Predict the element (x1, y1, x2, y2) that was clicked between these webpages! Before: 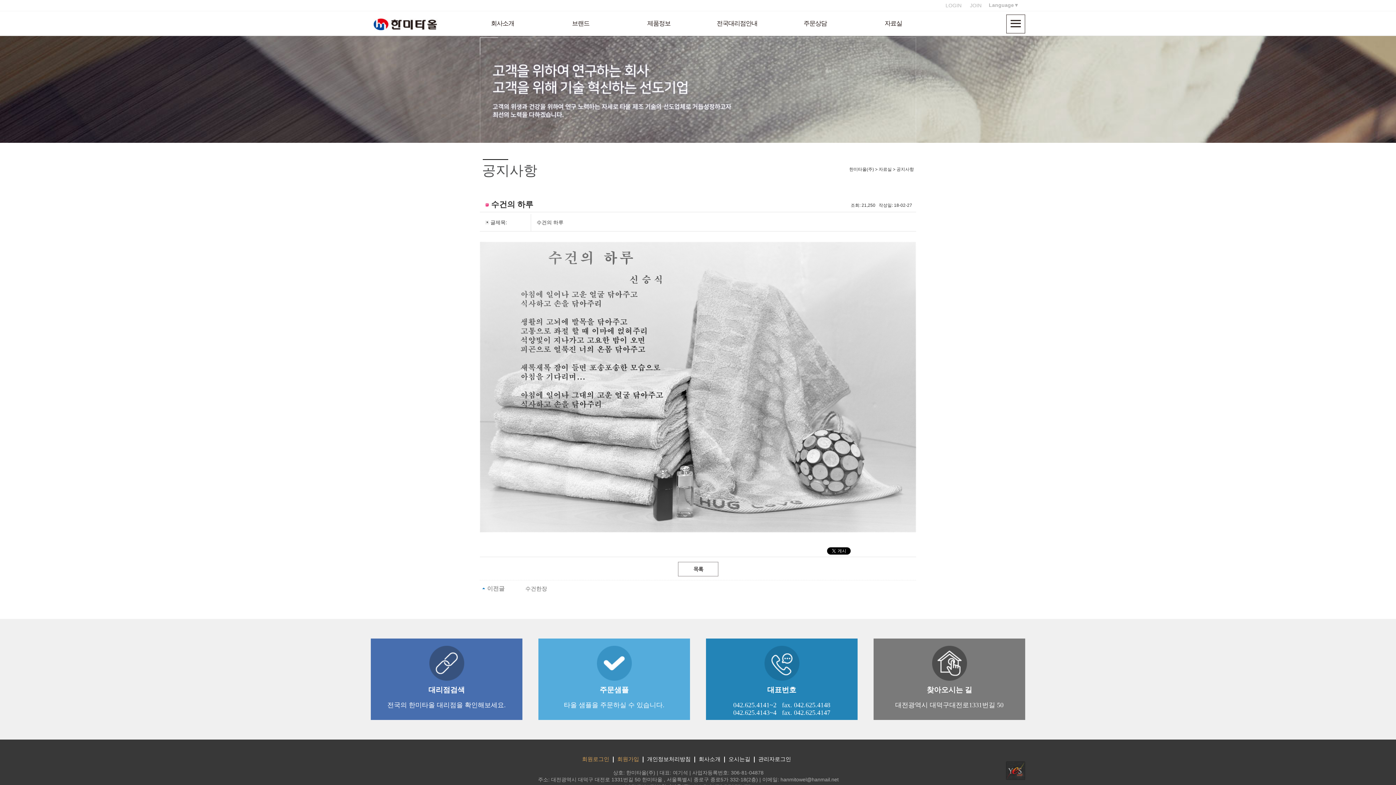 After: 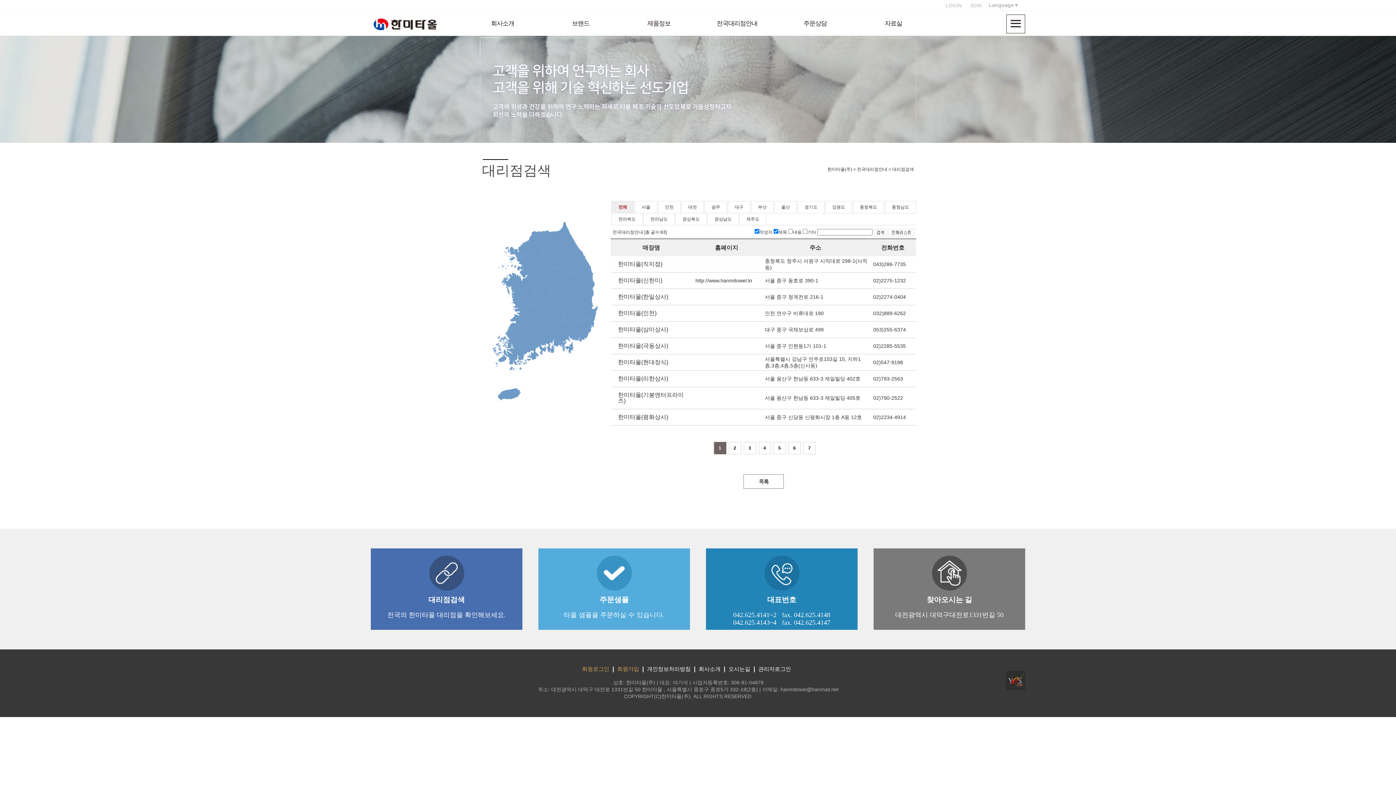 Action: label: 전국대리점안내 bbox: (705, 11, 769, 36)